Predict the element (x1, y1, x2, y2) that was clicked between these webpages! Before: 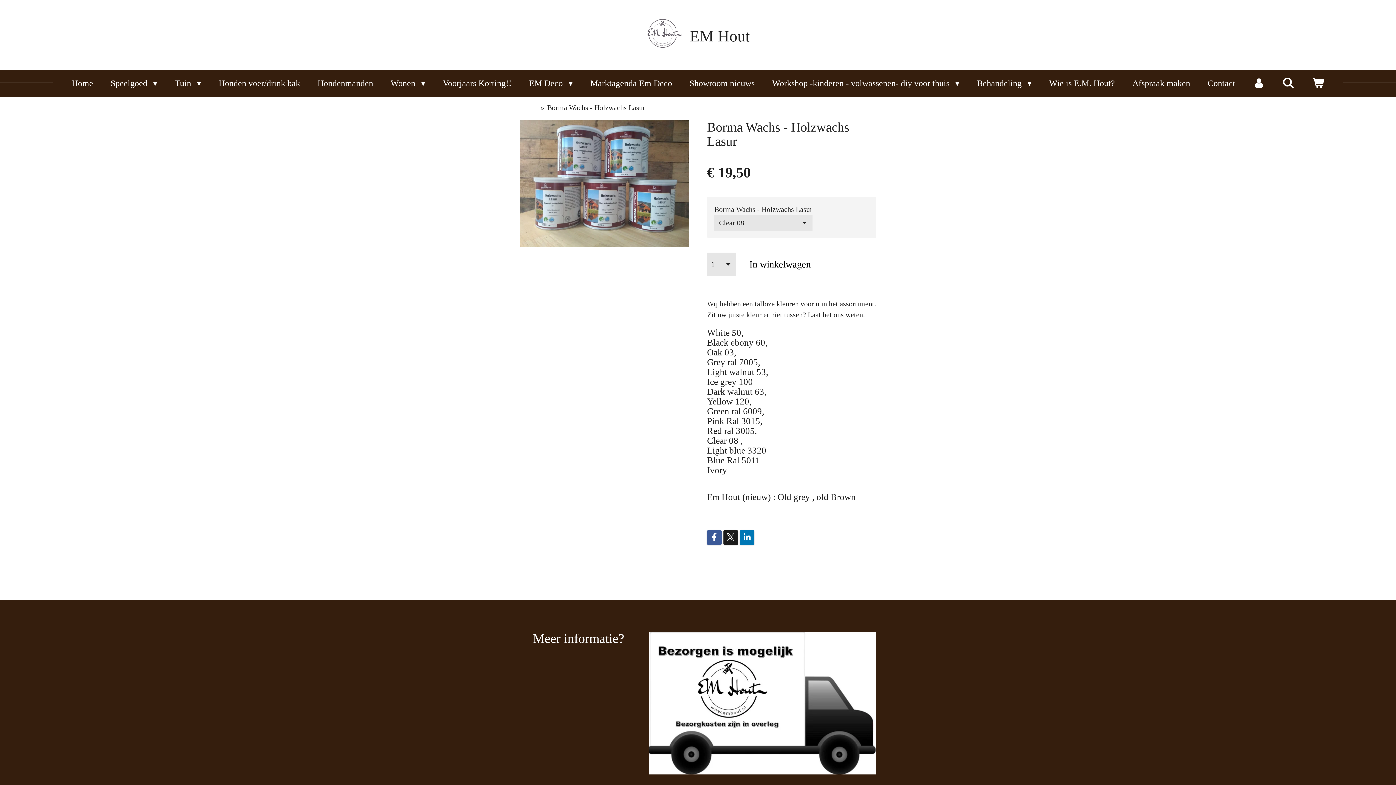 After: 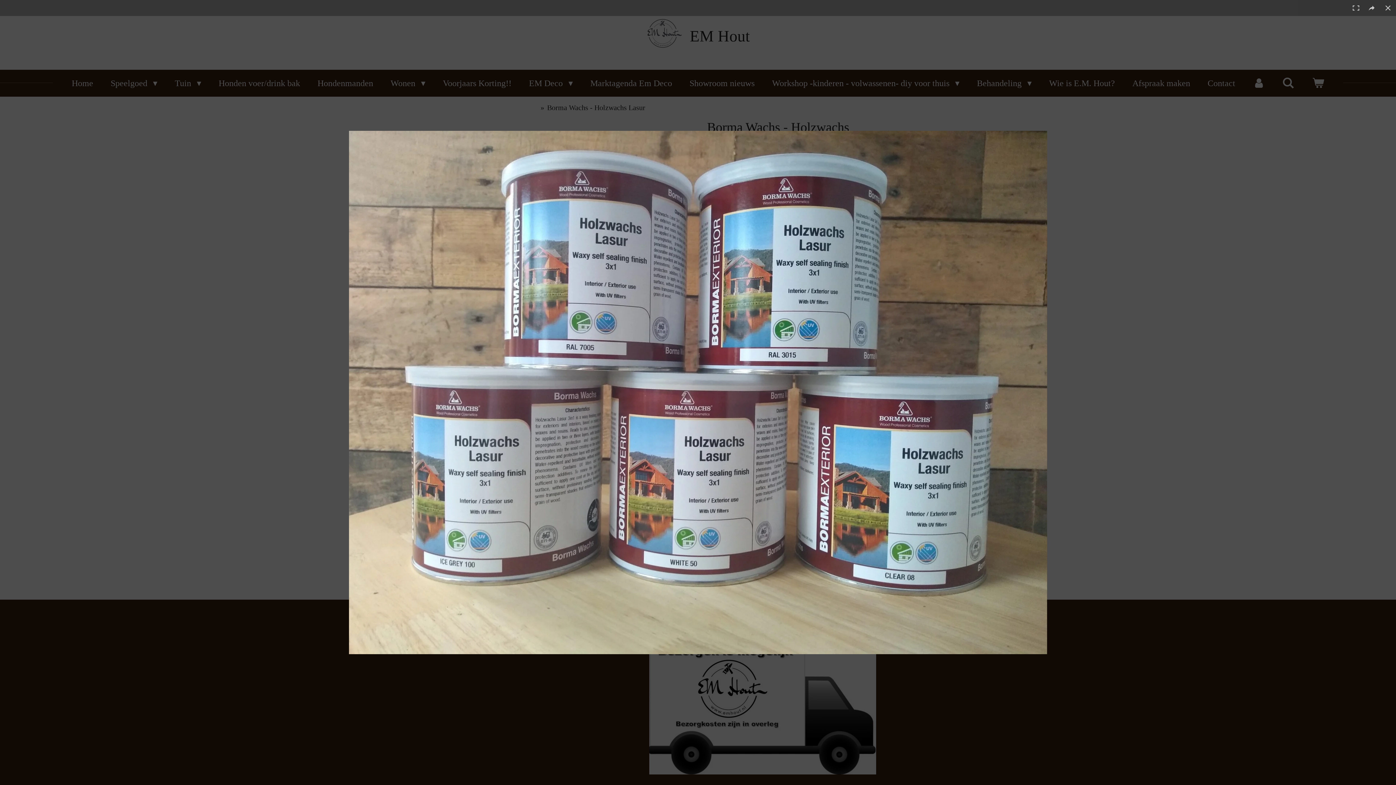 Action: bbox: (520, 120, 689, 247)